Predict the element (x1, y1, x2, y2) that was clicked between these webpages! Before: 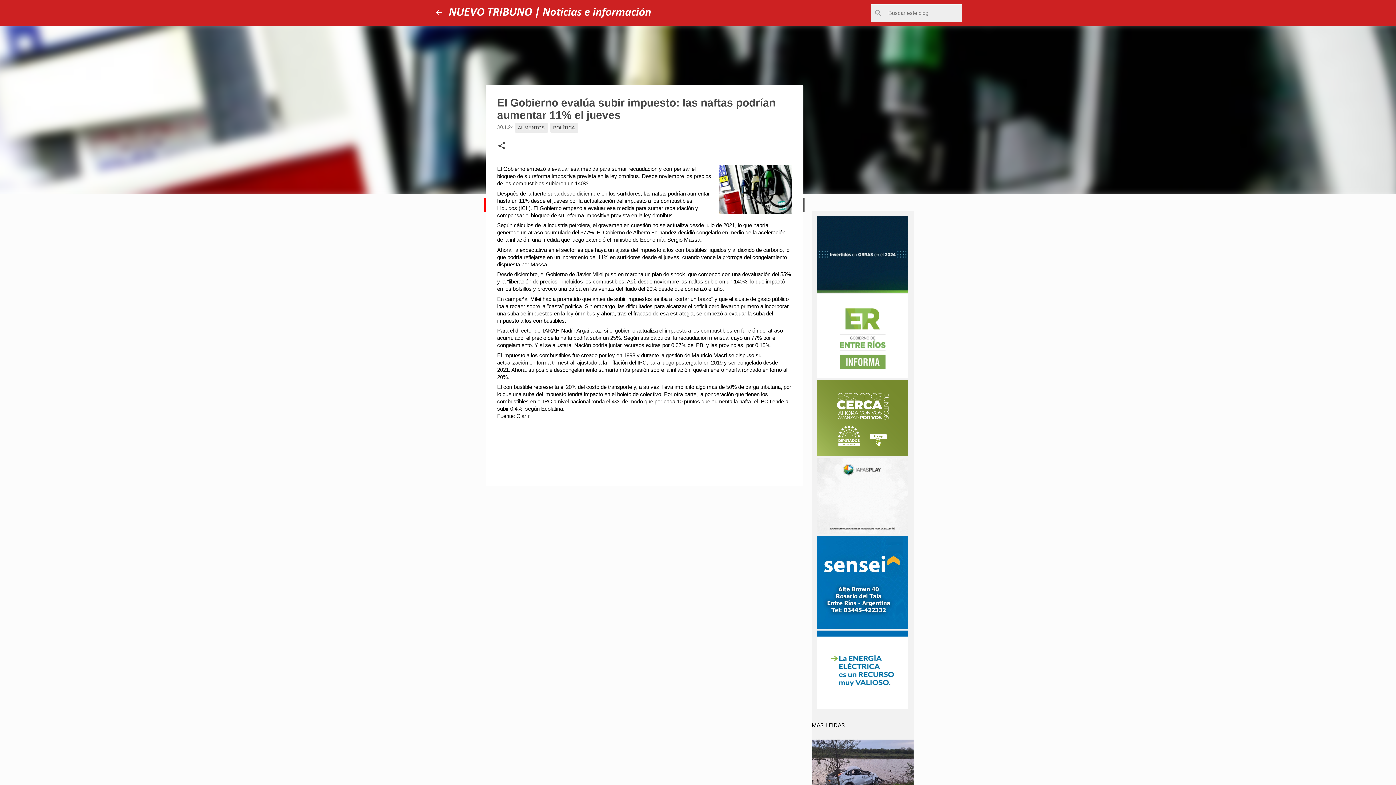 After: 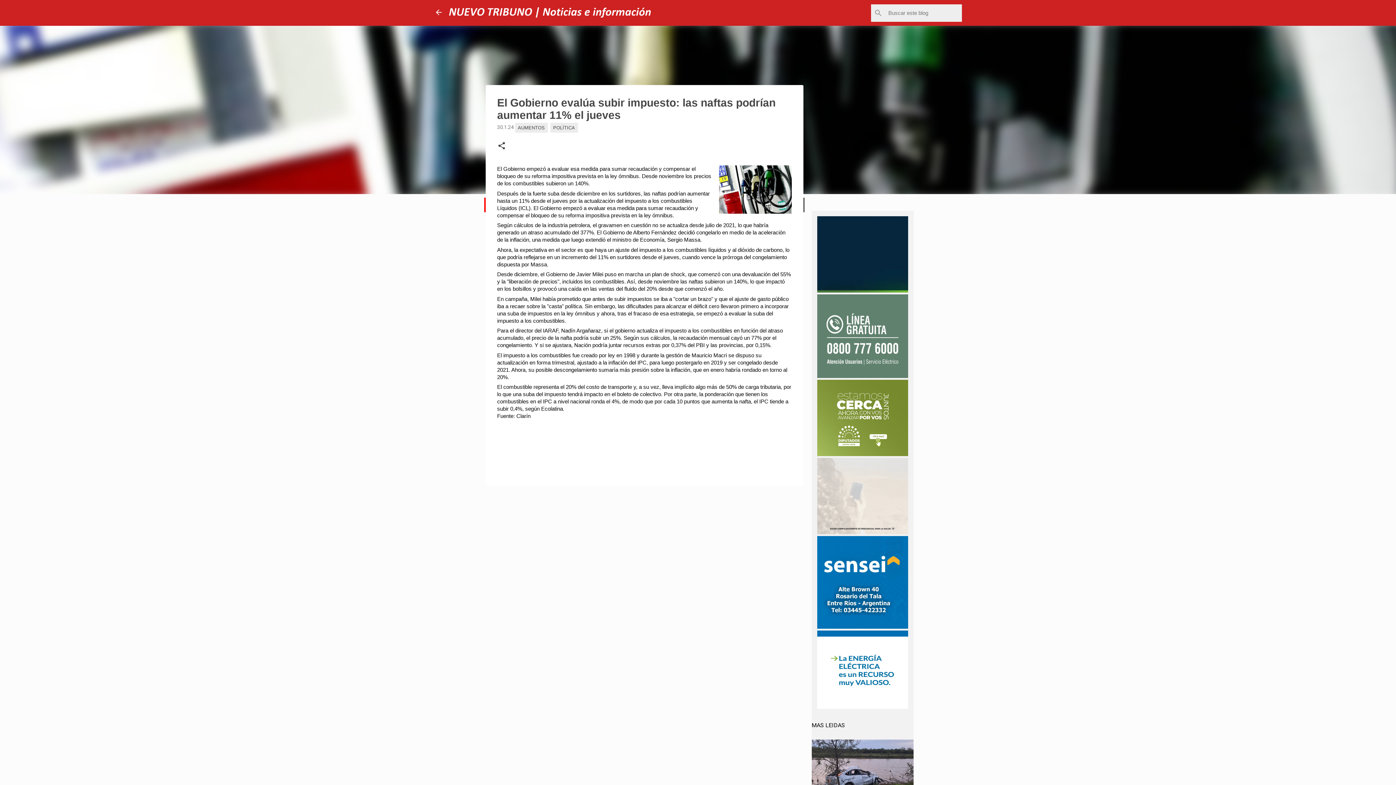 Action: bbox: (817, 450, 908, 457)